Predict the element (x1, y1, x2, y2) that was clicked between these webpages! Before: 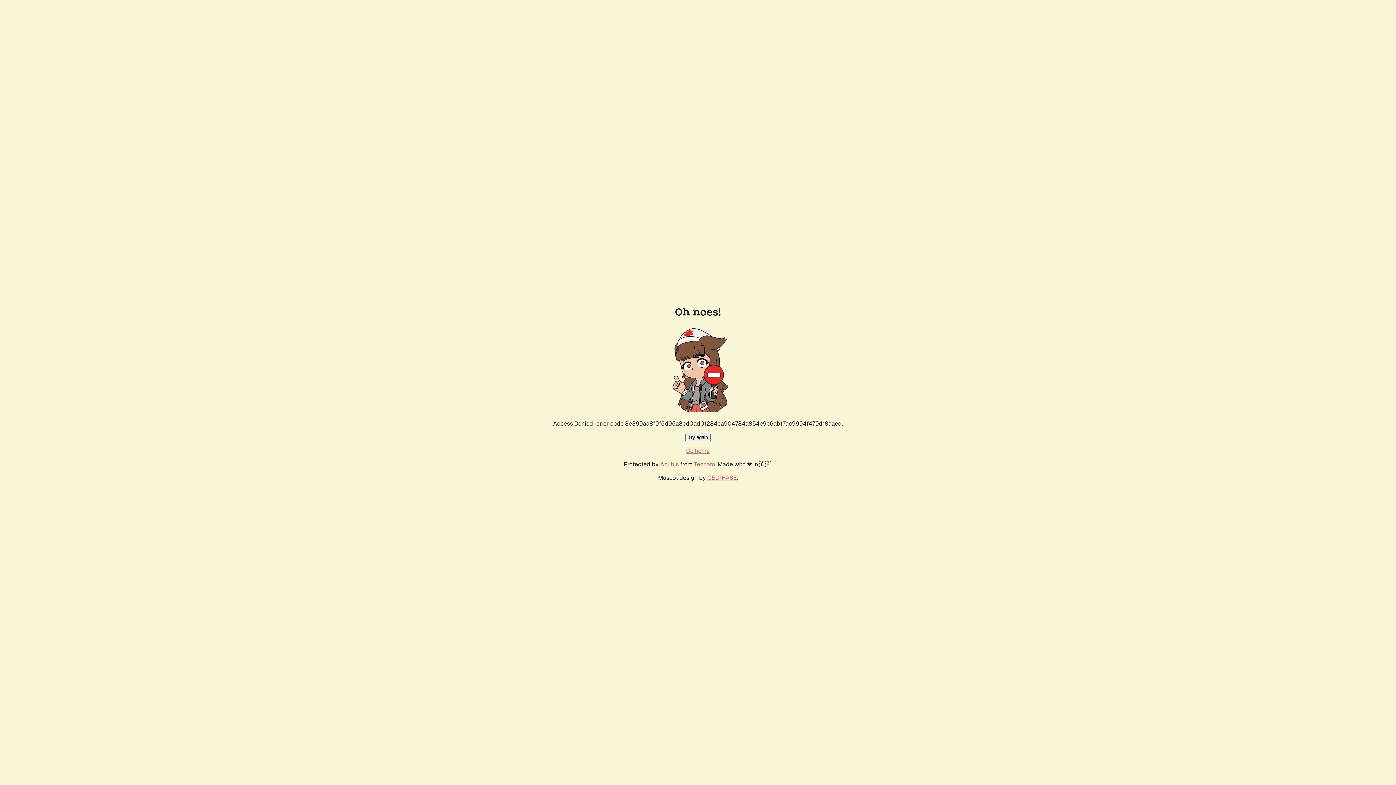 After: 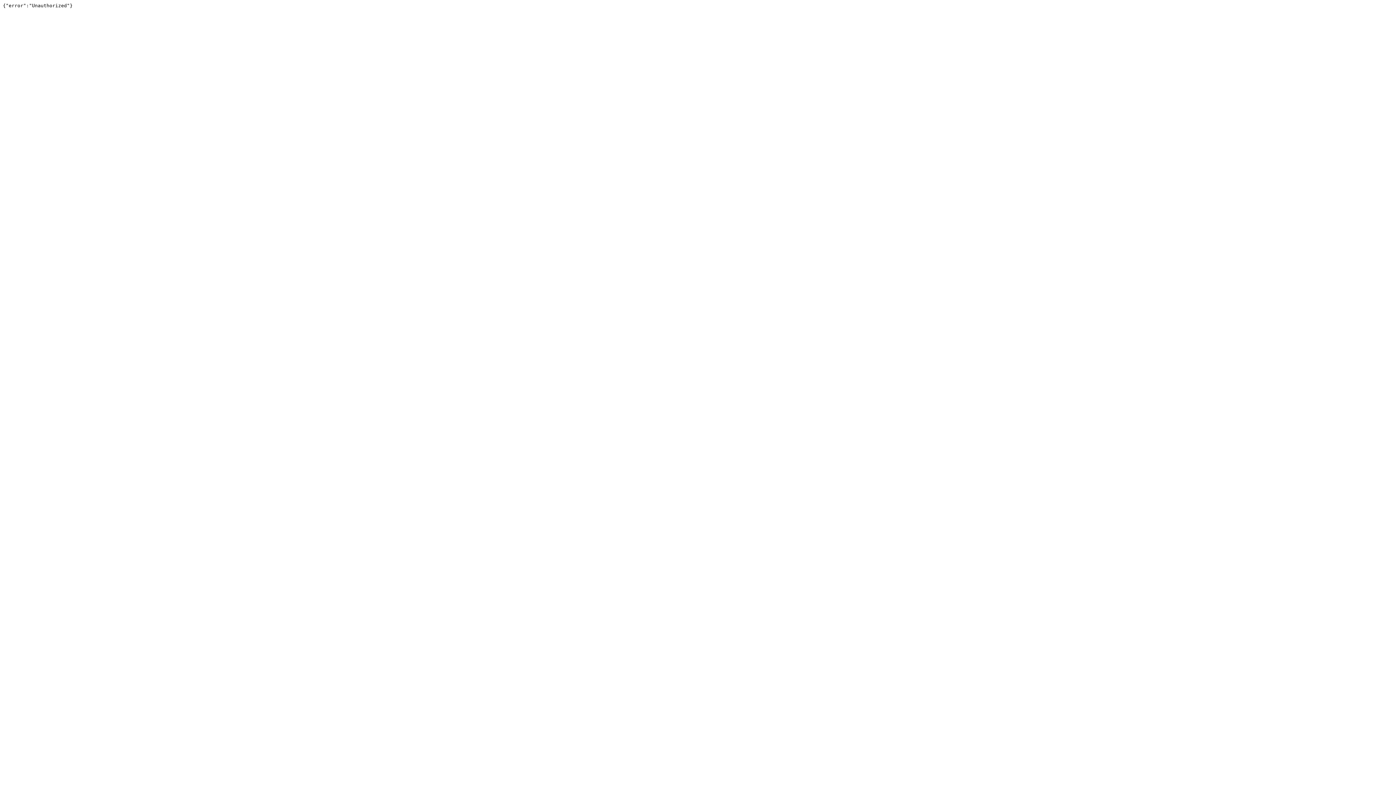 Action: label: Techaro bbox: (694, 460, 715, 468)